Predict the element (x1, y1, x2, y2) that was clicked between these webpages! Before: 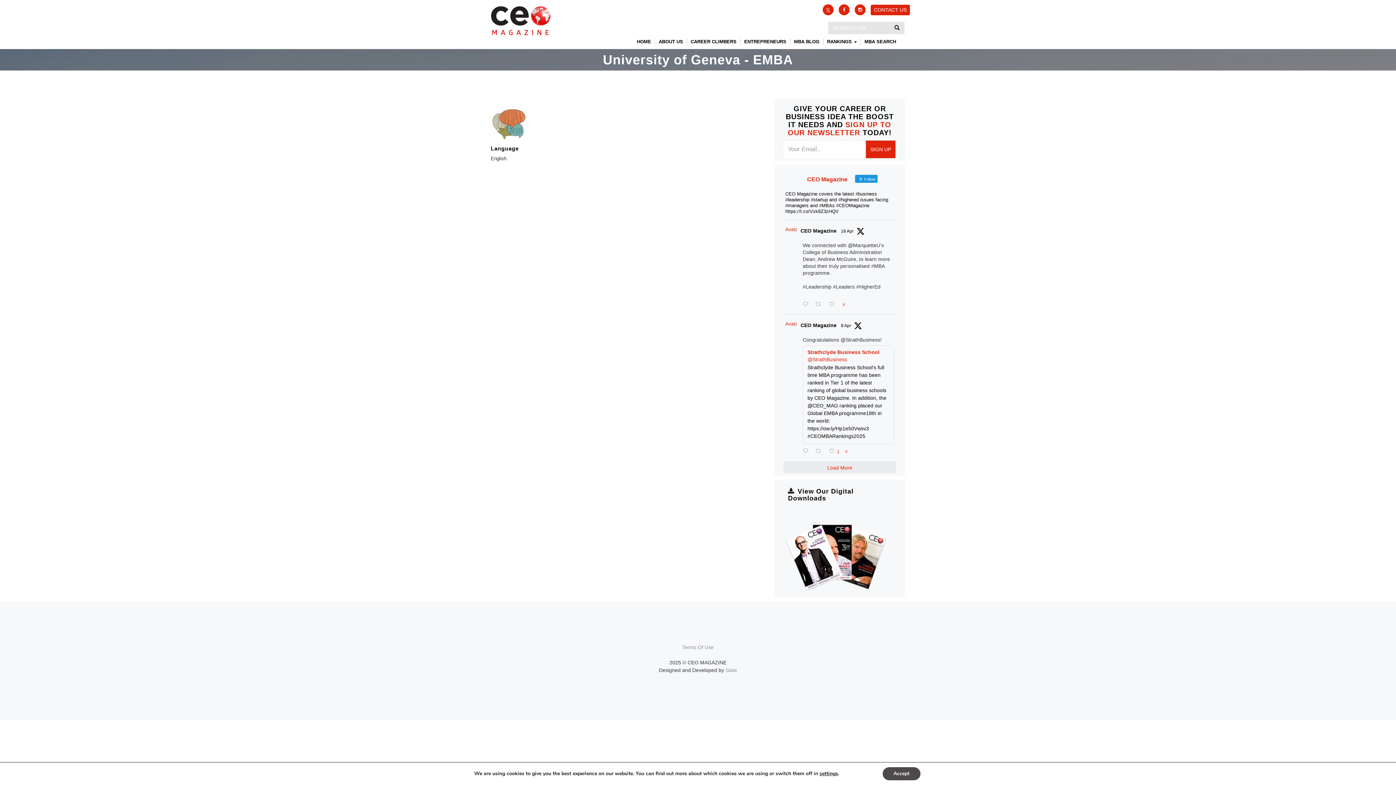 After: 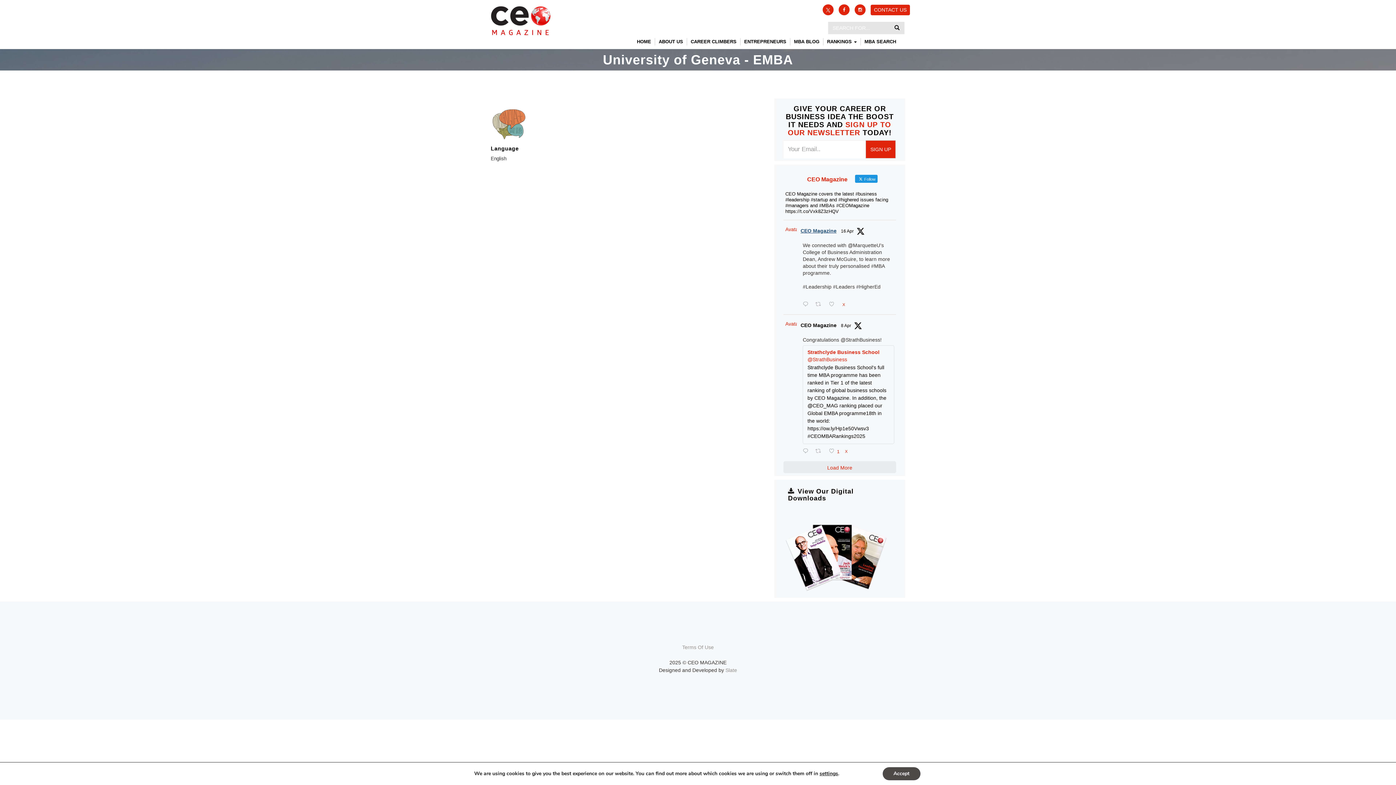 Action: label: CEO Magazine bbox: (800, 227, 836, 235)